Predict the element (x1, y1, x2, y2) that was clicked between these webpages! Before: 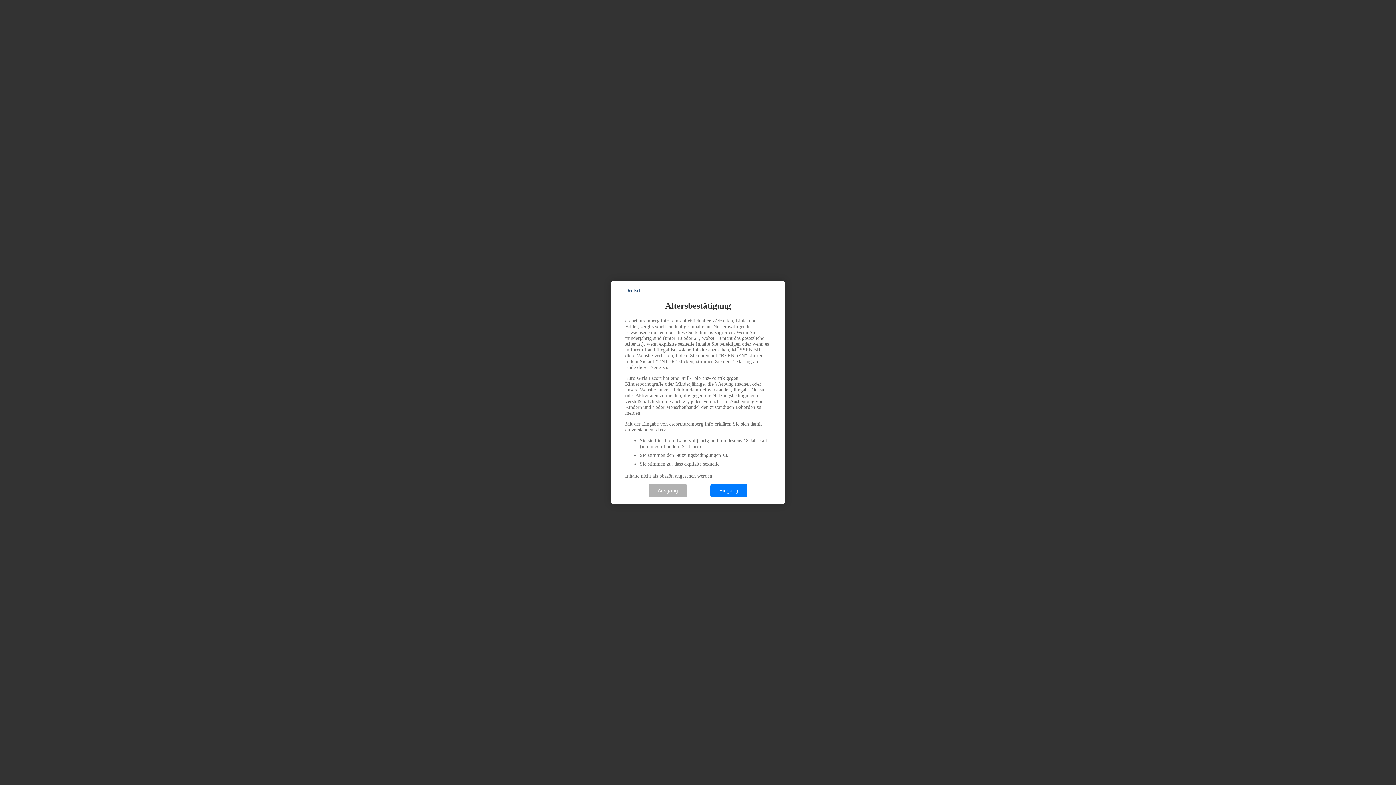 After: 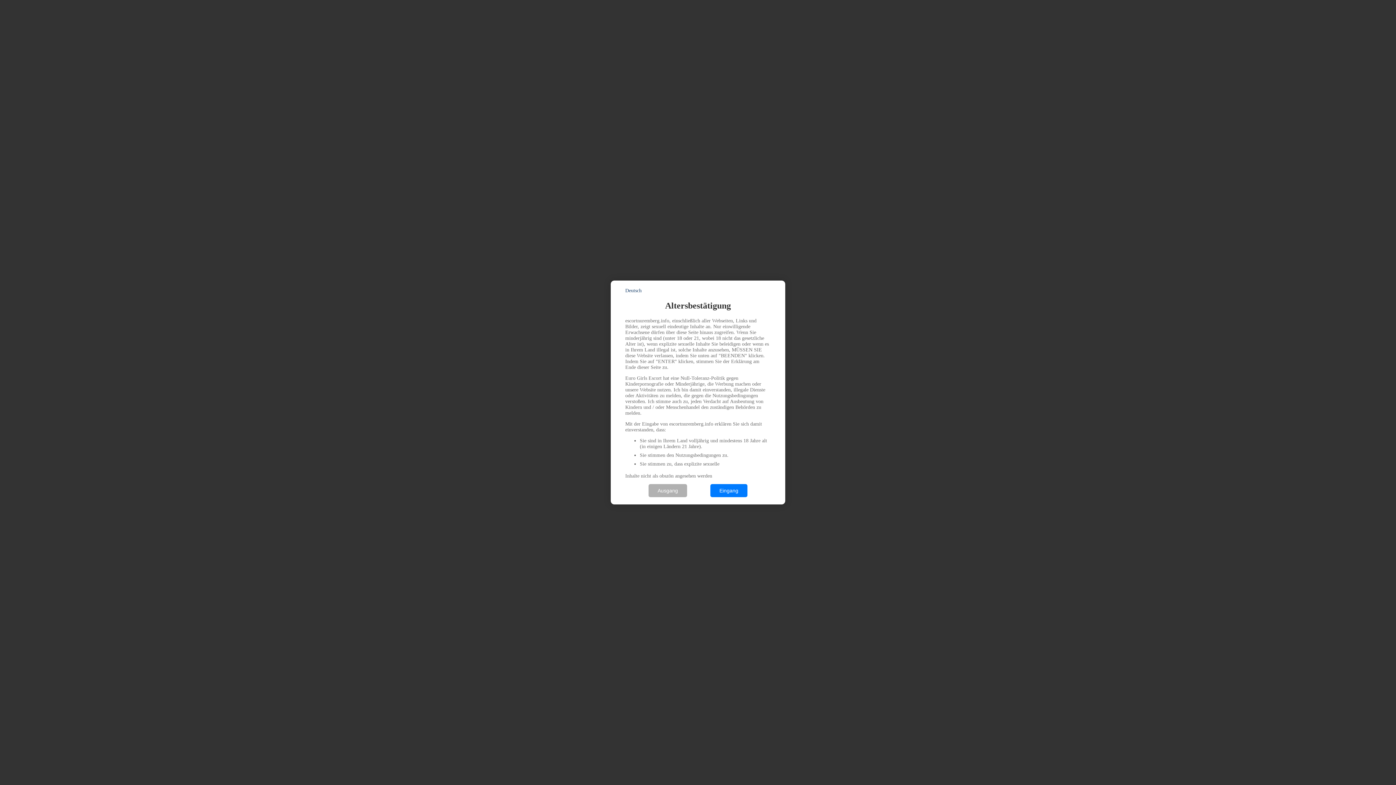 Action: label: Deutsch bbox: (625, 288, 641, 293)